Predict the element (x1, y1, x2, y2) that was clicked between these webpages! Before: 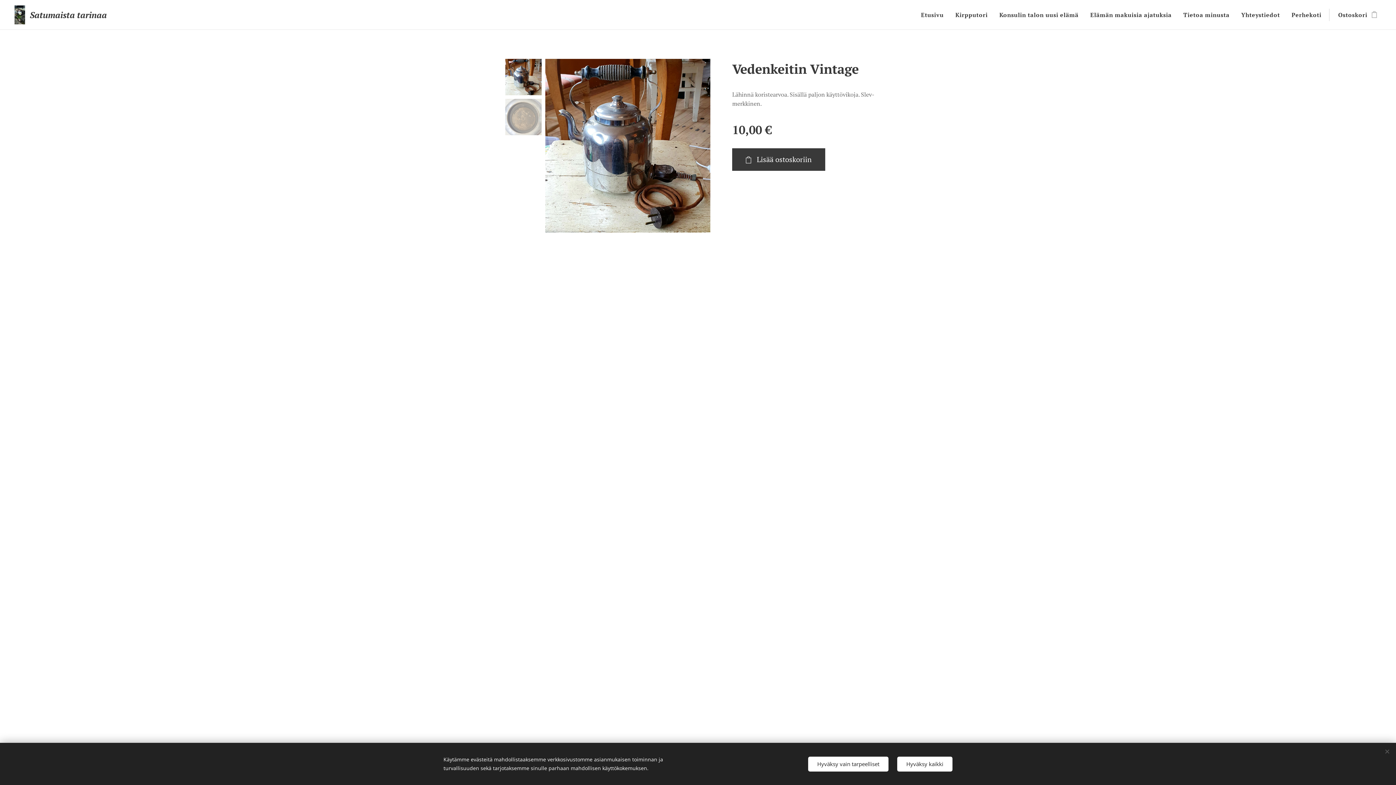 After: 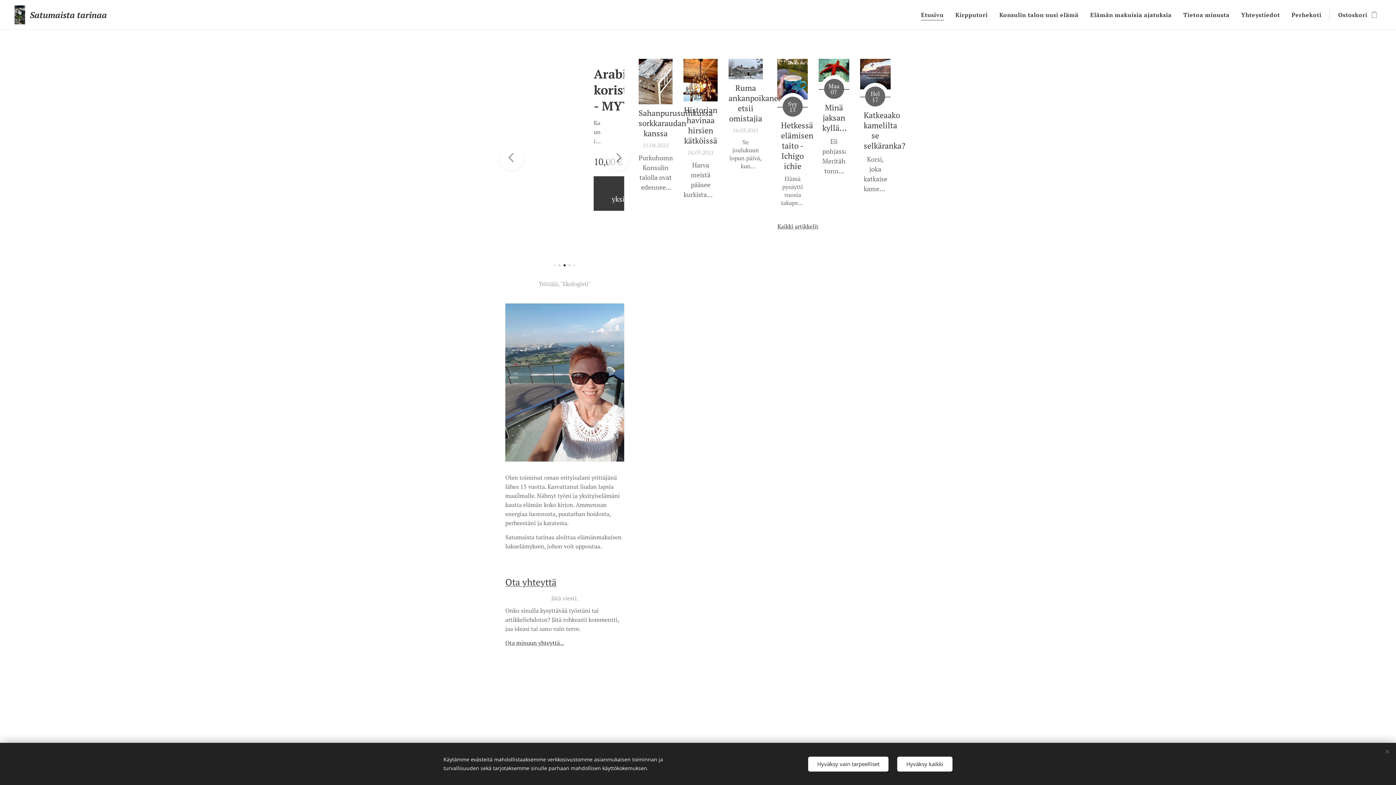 Action: label: Etusivu bbox: (919, 5, 949, 24)